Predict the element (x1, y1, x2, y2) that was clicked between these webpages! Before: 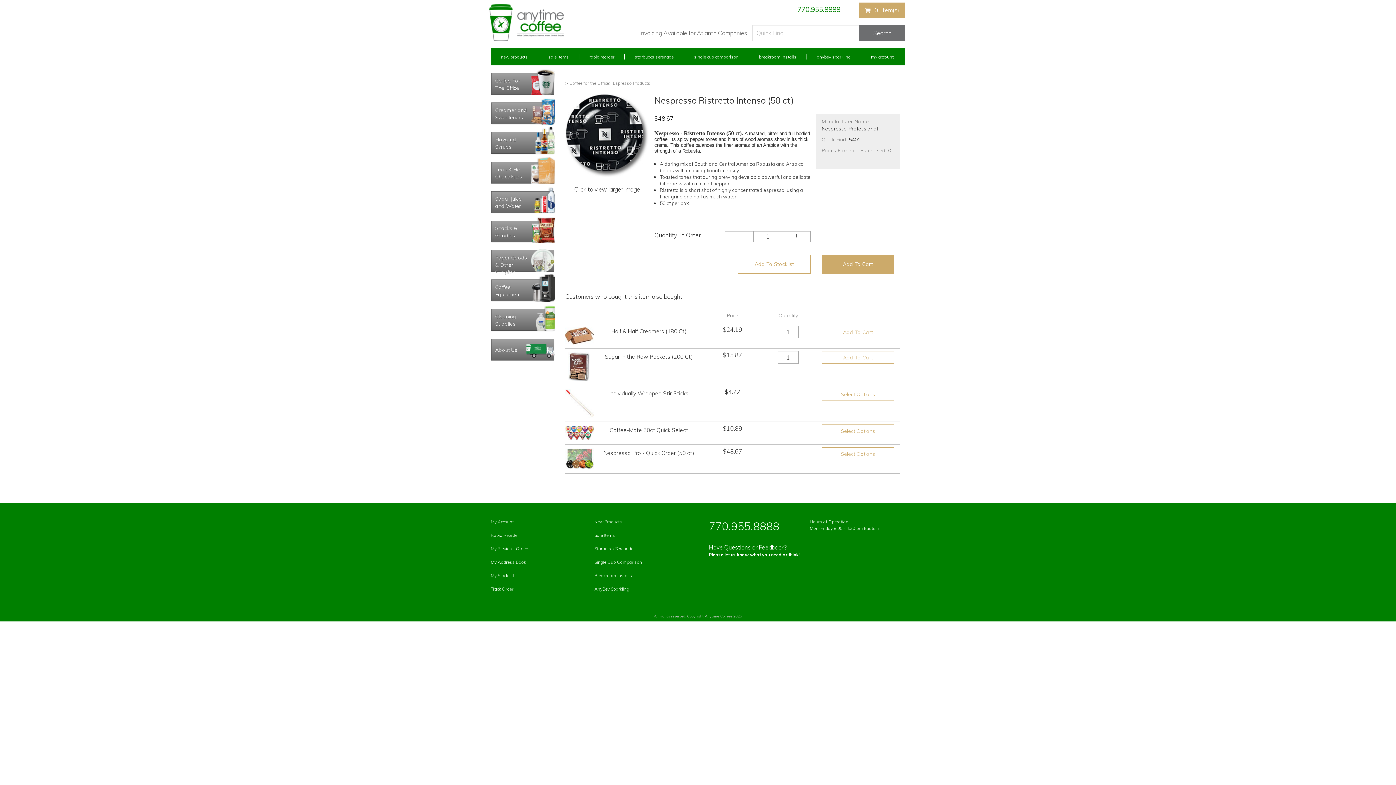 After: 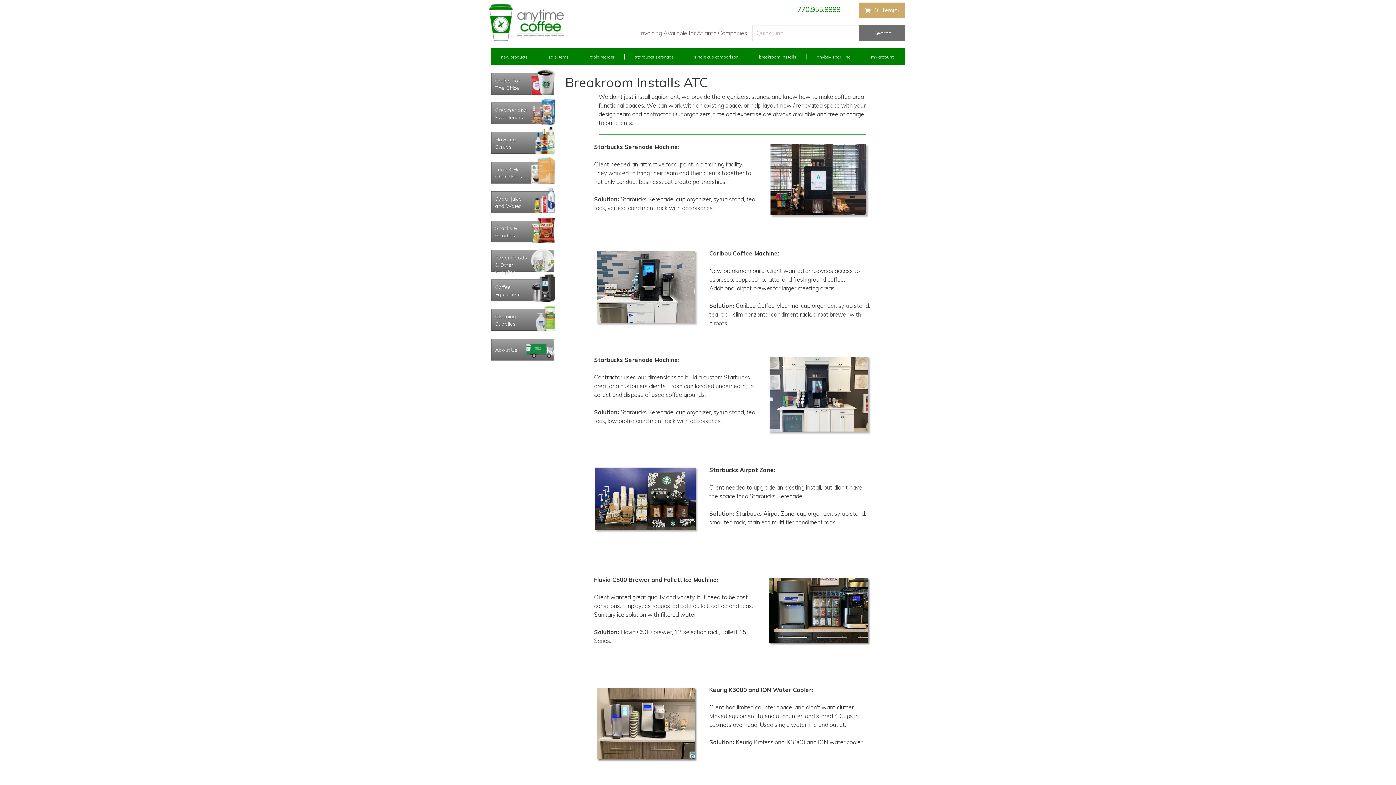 Action: bbox: (749, 48, 806, 65) label: breakroom installs